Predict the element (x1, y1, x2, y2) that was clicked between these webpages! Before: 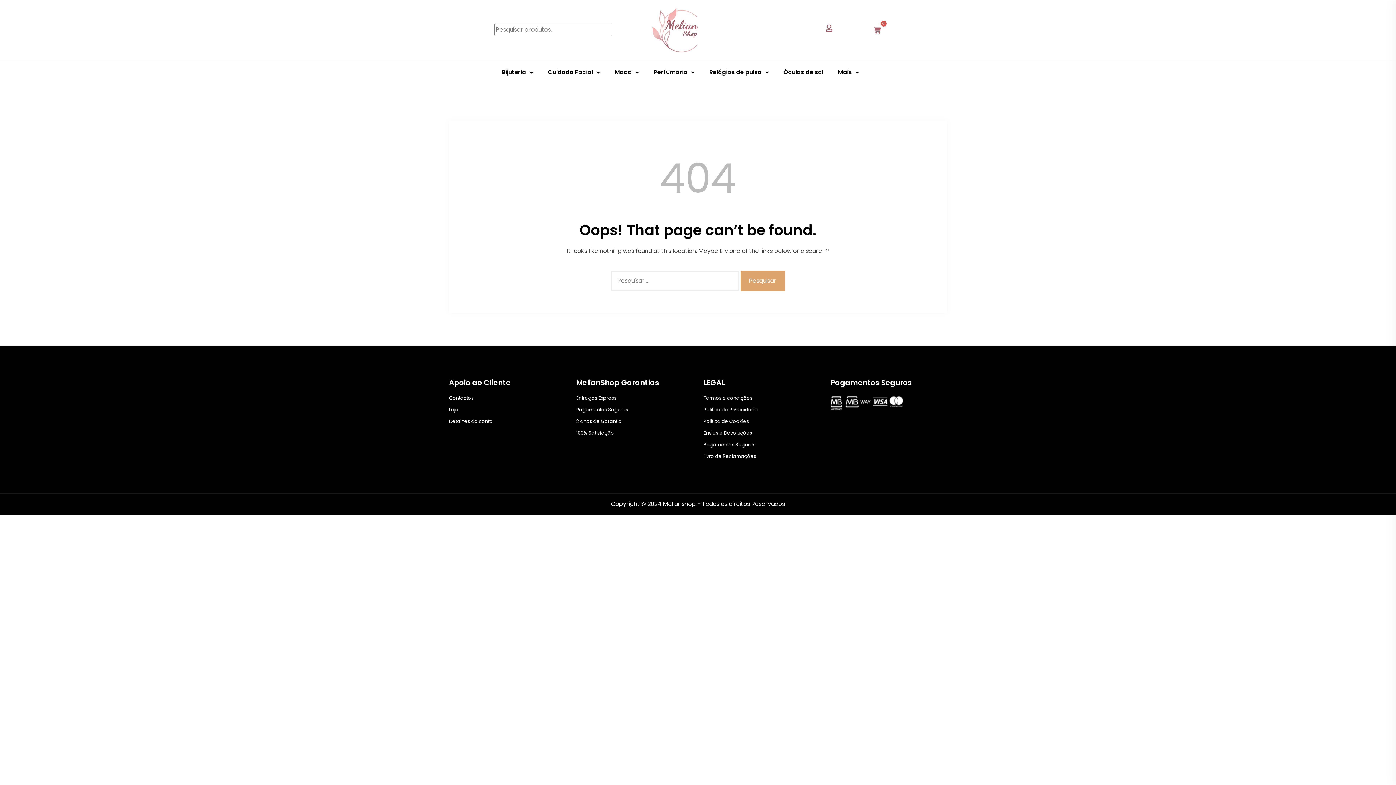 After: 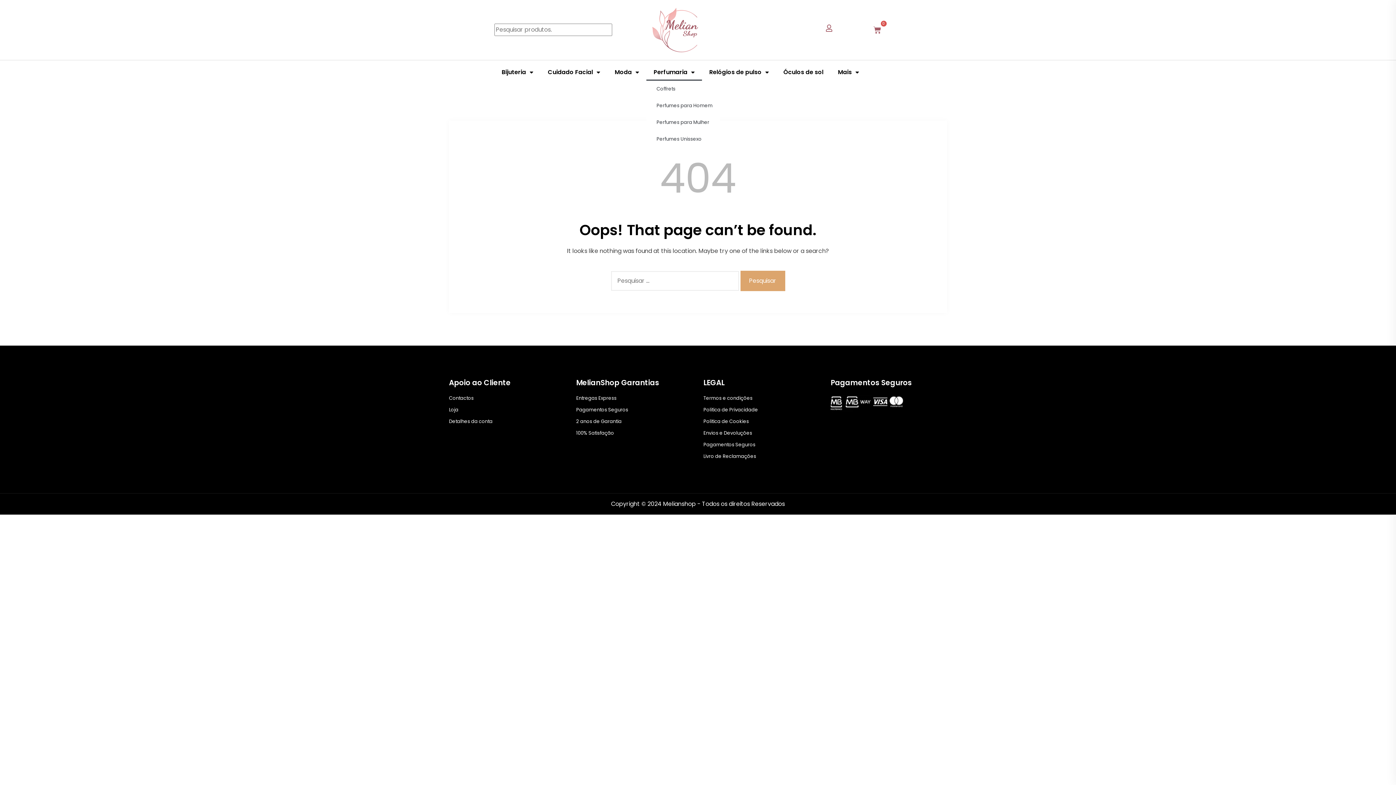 Action: label: Perfumaria bbox: (646, 63, 702, 80)